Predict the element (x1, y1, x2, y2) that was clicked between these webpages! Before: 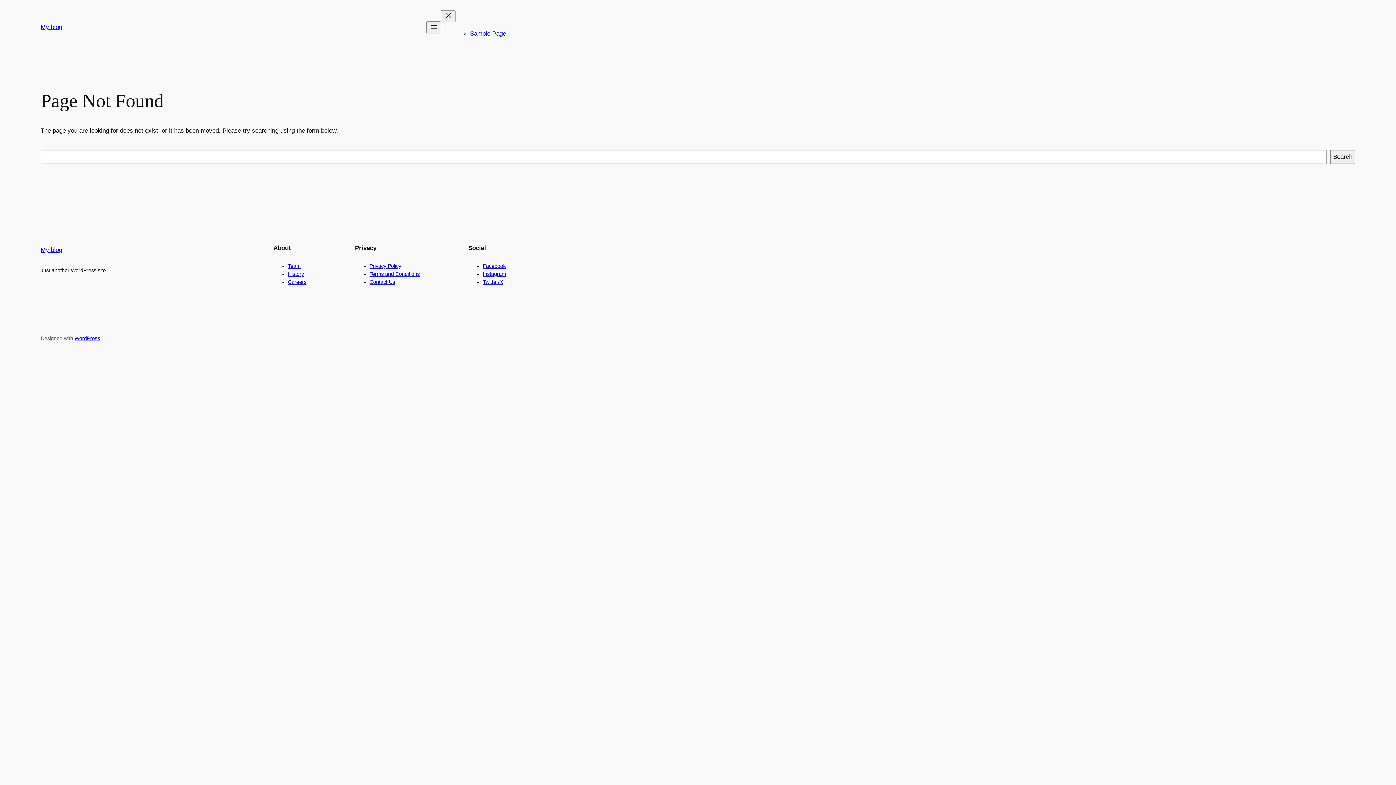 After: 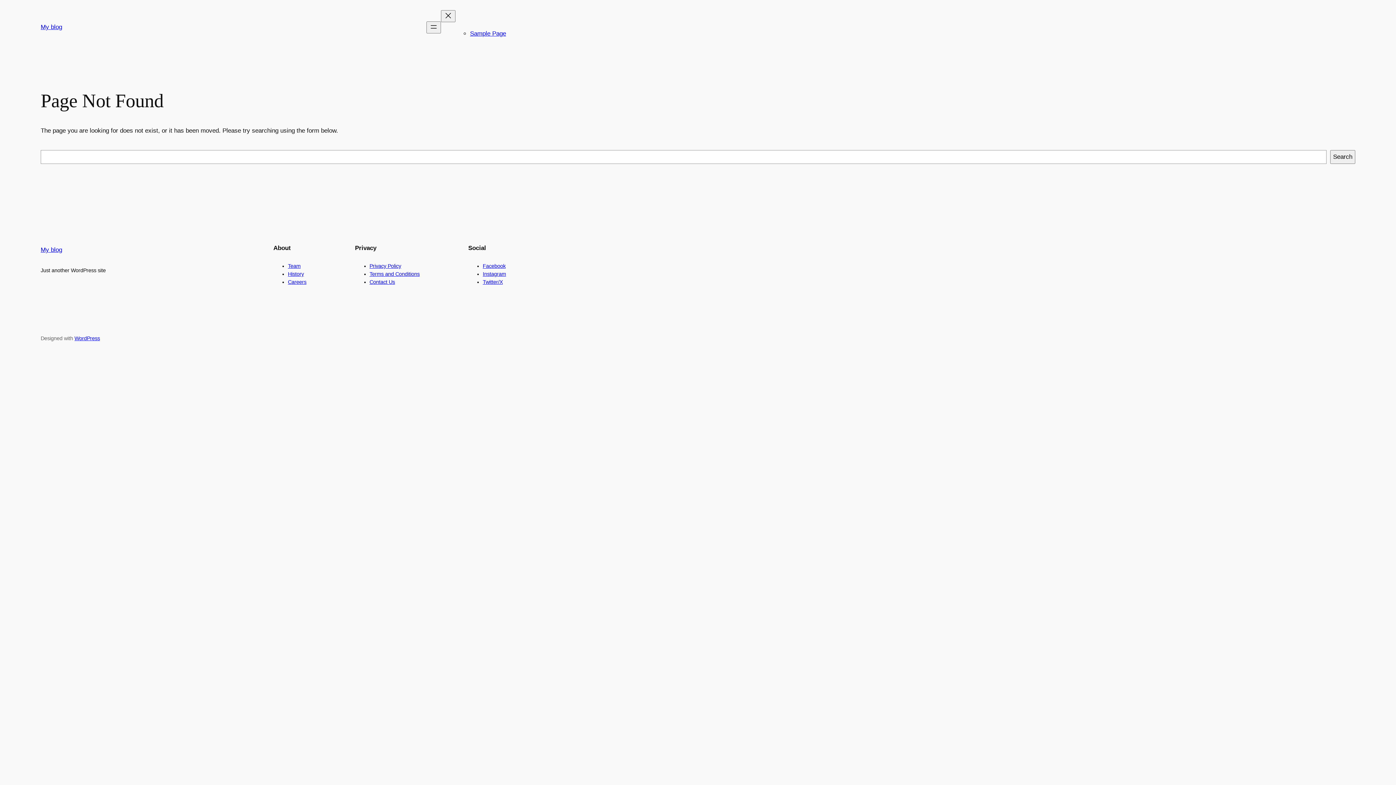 Action: label: History bbox: (288, 271, 304, 277)